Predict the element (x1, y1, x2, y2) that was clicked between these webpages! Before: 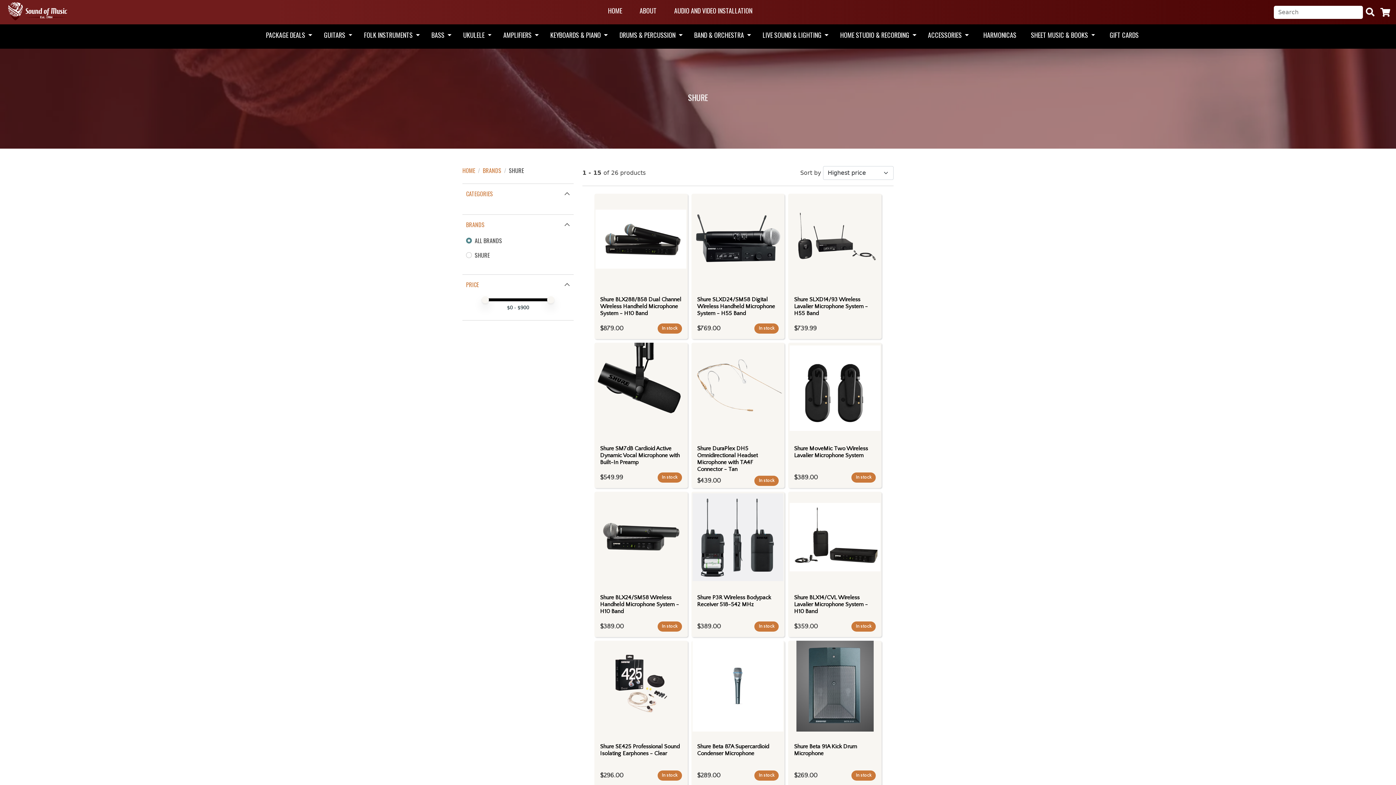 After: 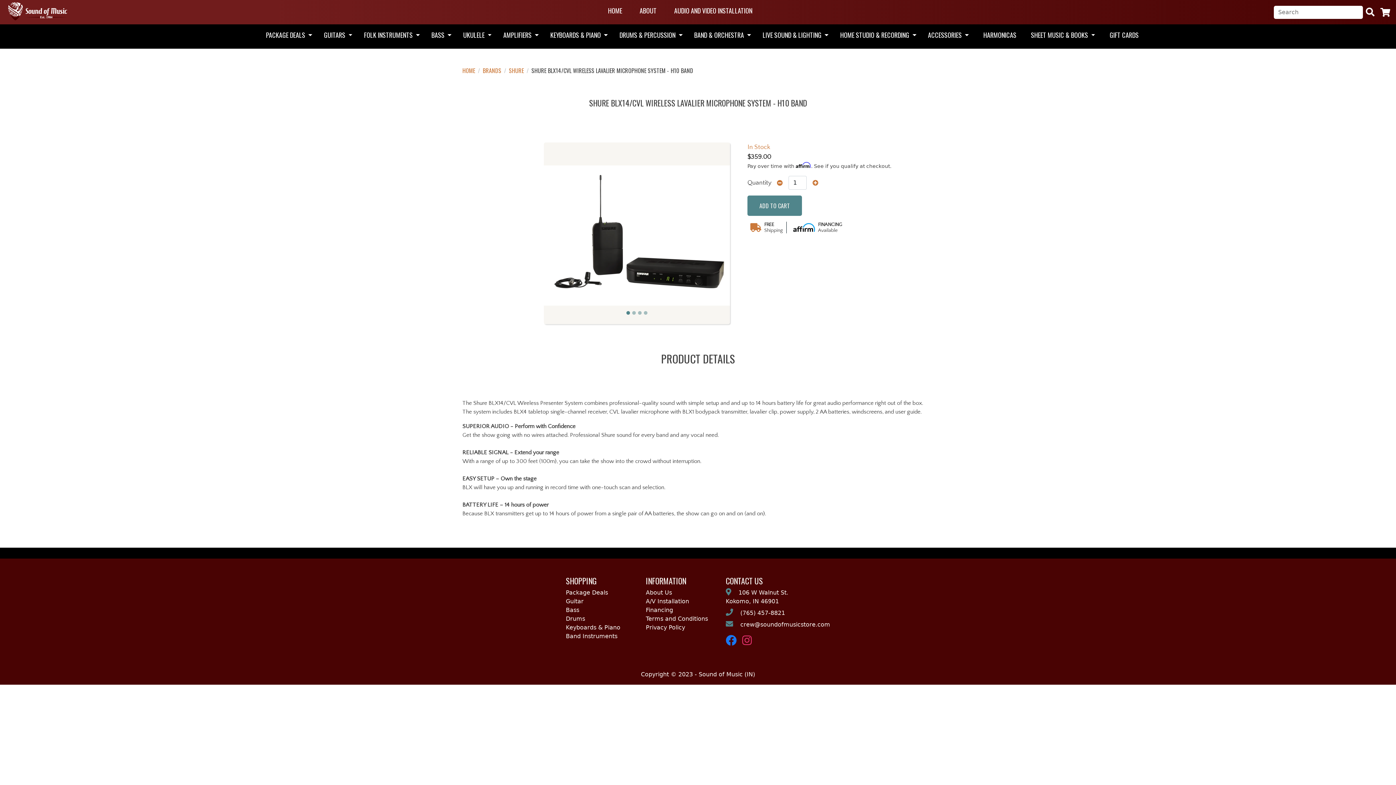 Action: label: Shure BLX14/CVL Wireless Lavalier Microphone System - H10 Band bbox: (794, 594, 868, 614)